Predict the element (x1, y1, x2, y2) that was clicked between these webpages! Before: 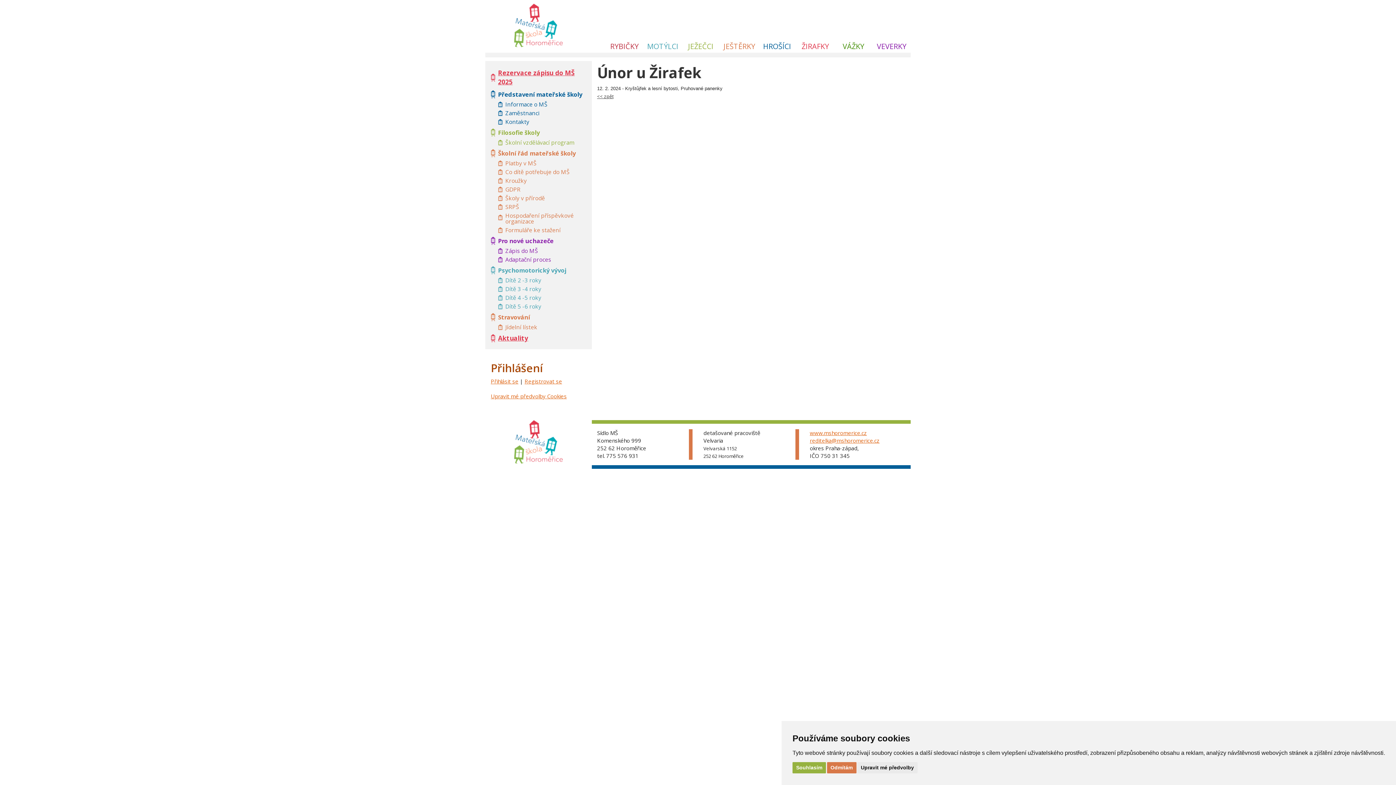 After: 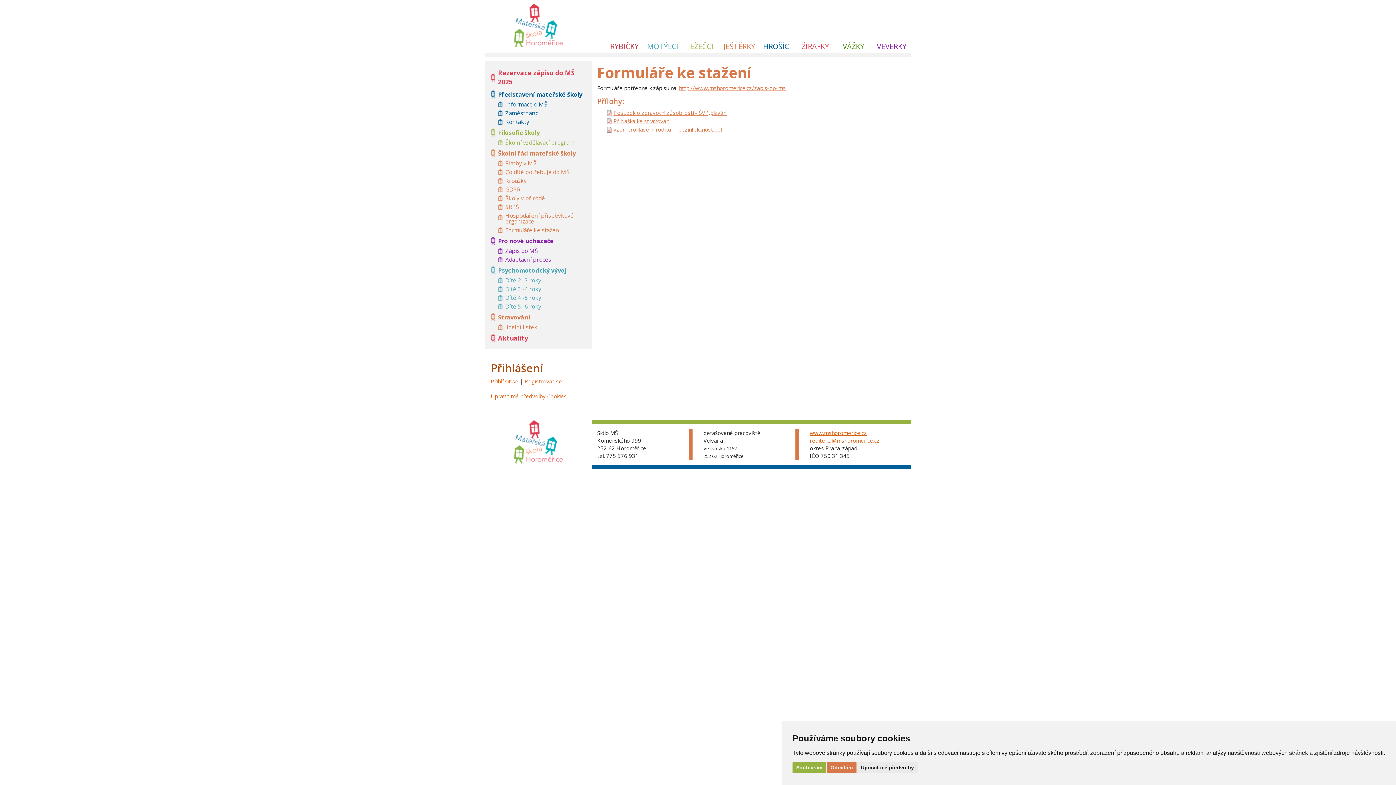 Action: label: Formuláře ke stažení bbox: (498, 227, 590, 232)